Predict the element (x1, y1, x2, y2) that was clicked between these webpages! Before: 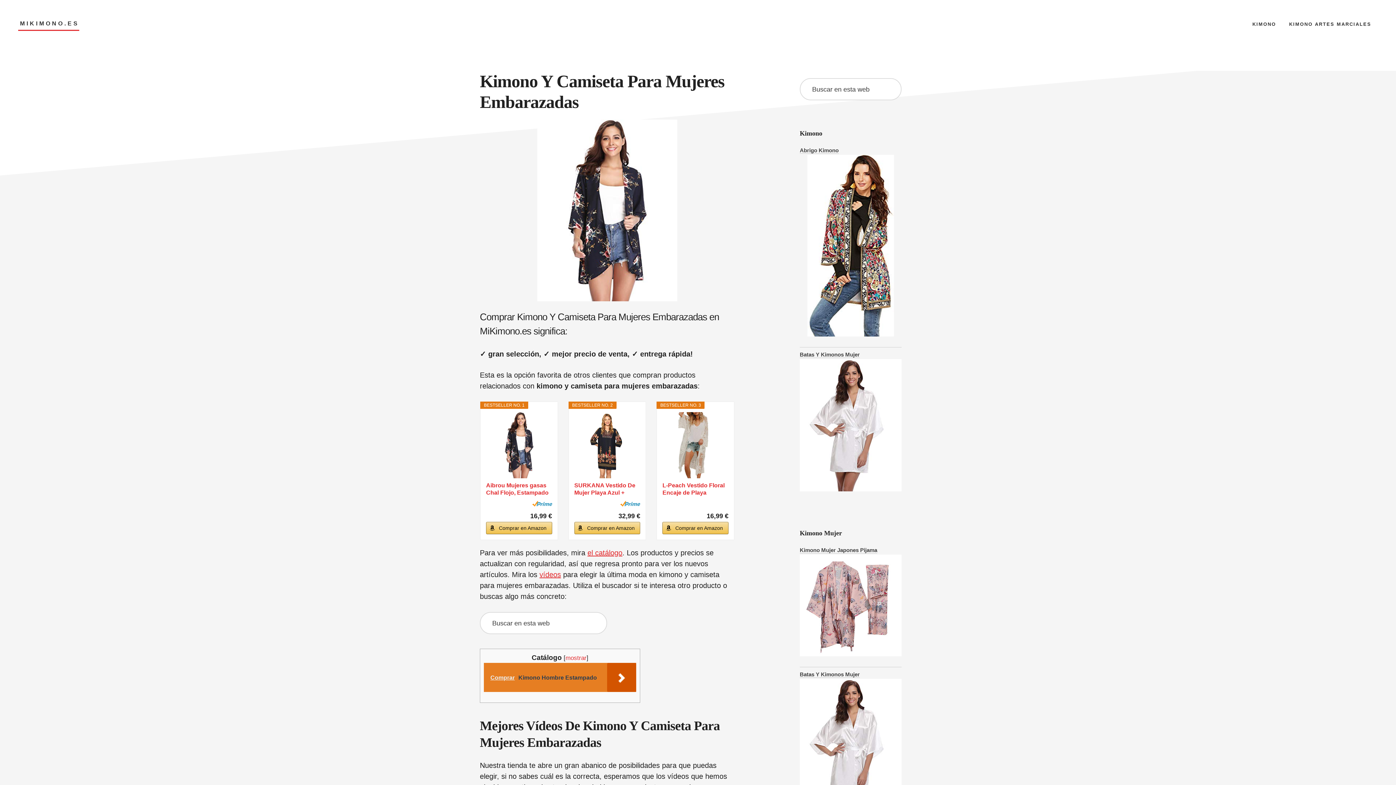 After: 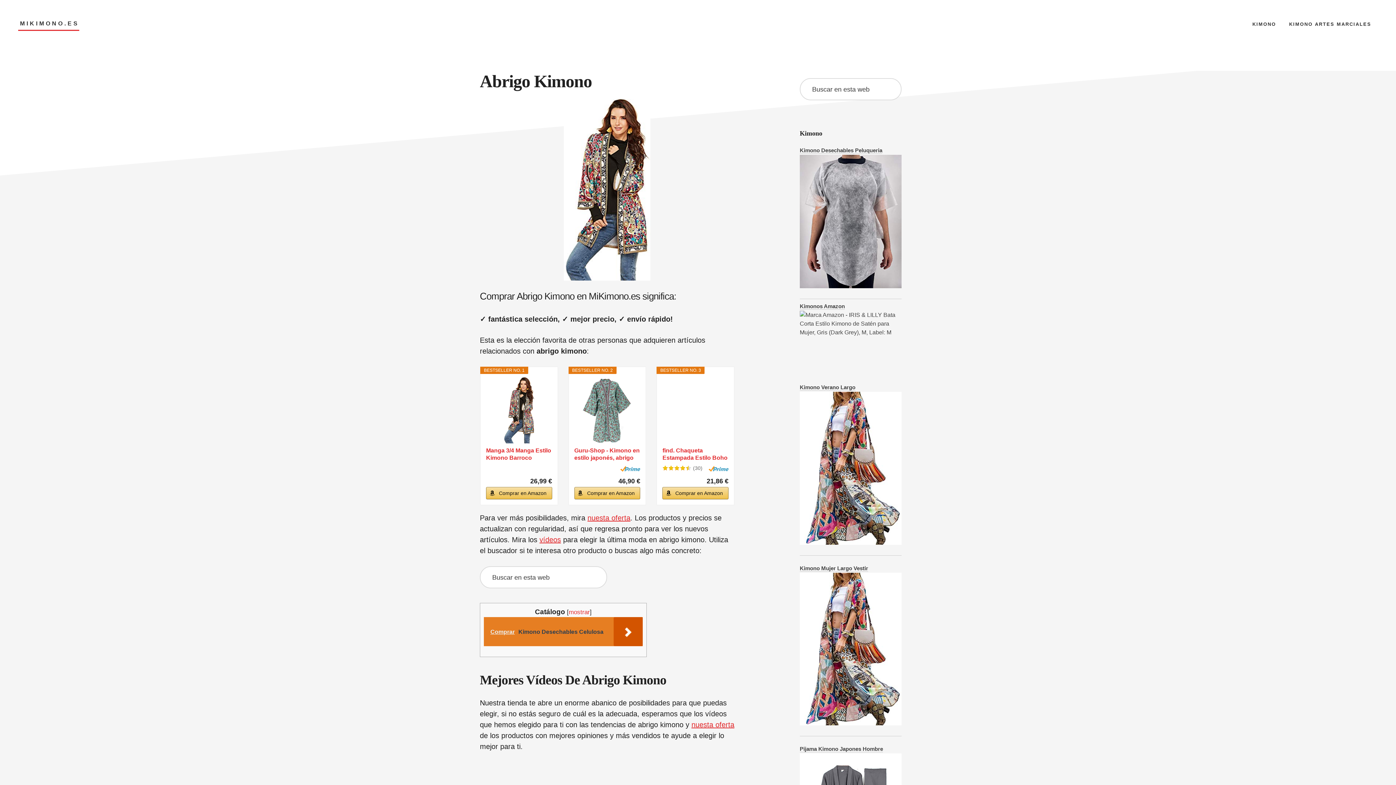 Action: bbox: (800, 147, 838, 153) label: Abrigo Kimono